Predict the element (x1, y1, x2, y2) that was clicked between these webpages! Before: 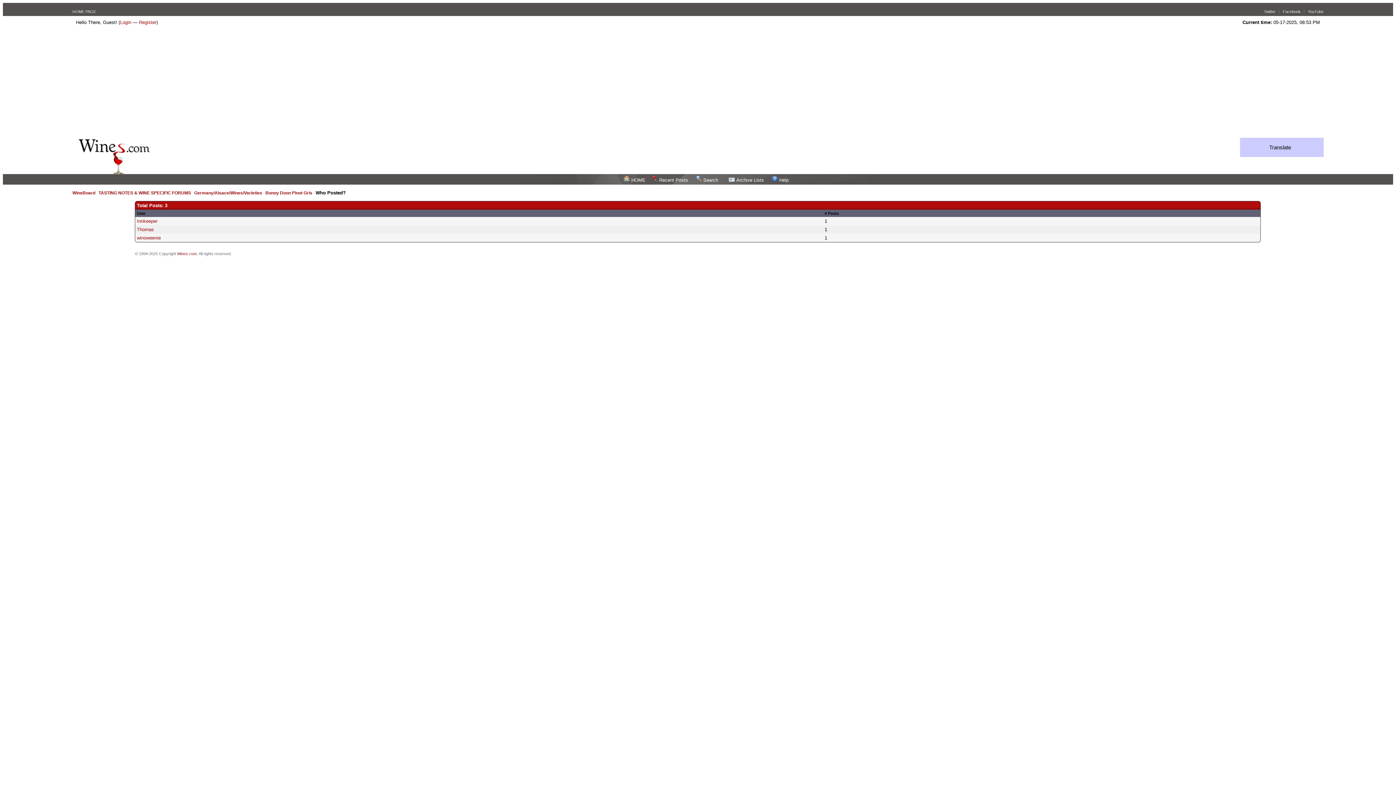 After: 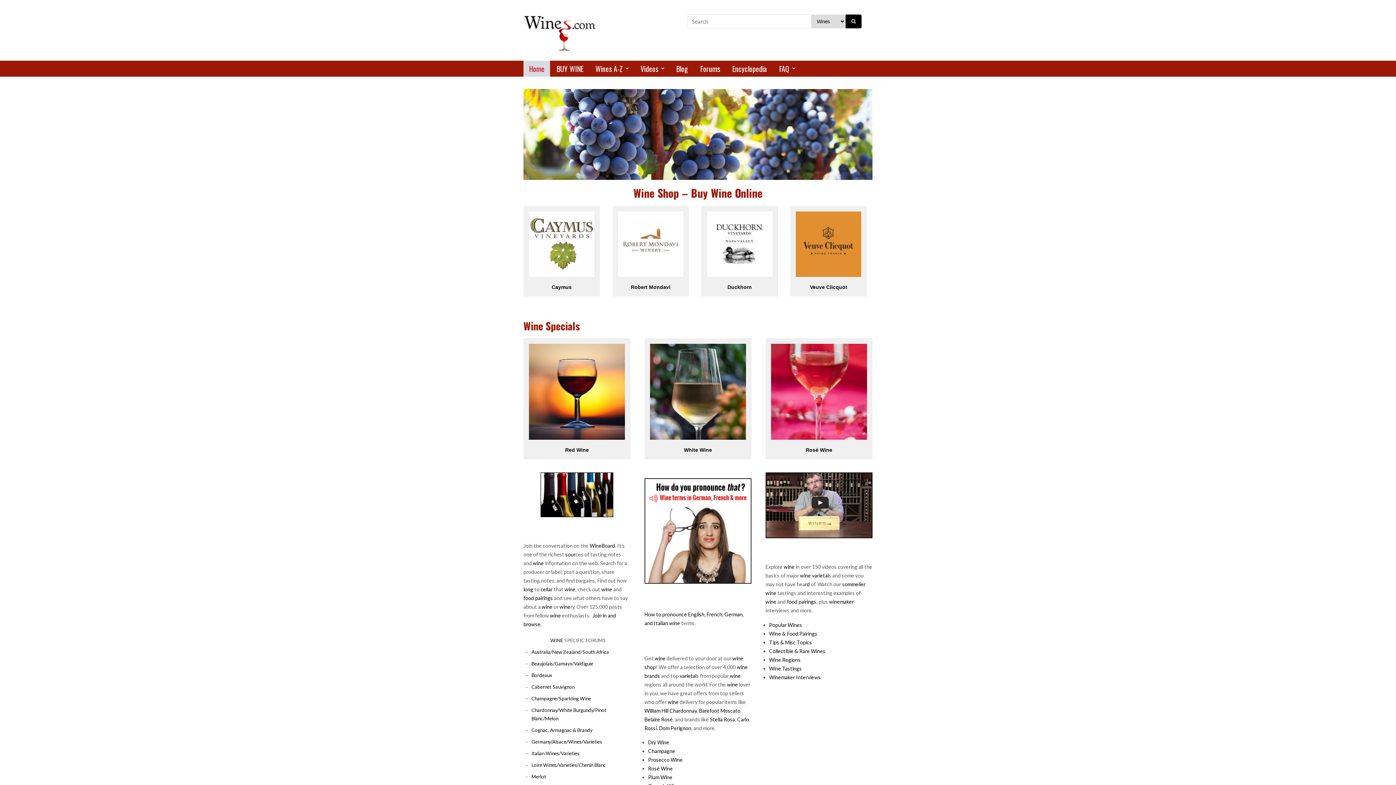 Action: label: HOME PAGE bbox: (72, 9, 96, 13)